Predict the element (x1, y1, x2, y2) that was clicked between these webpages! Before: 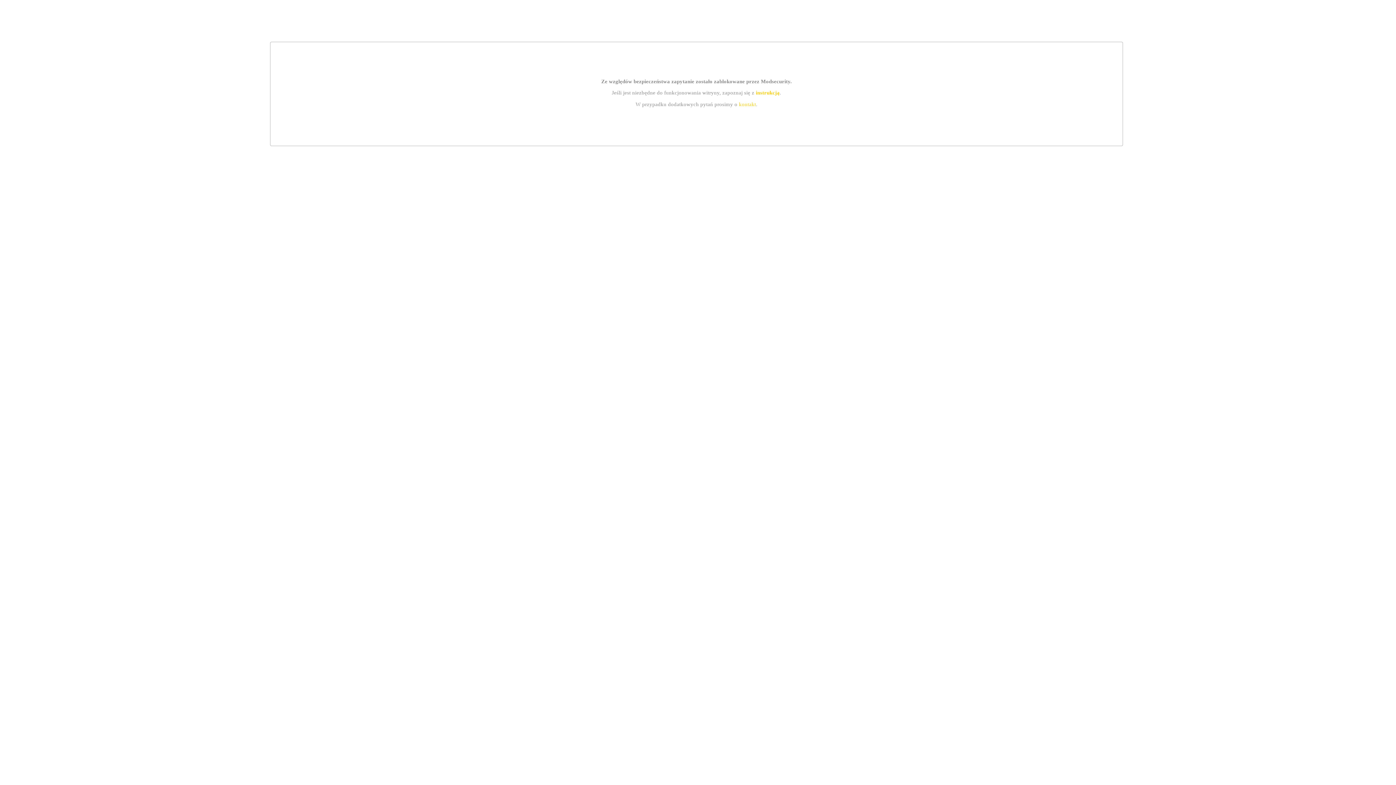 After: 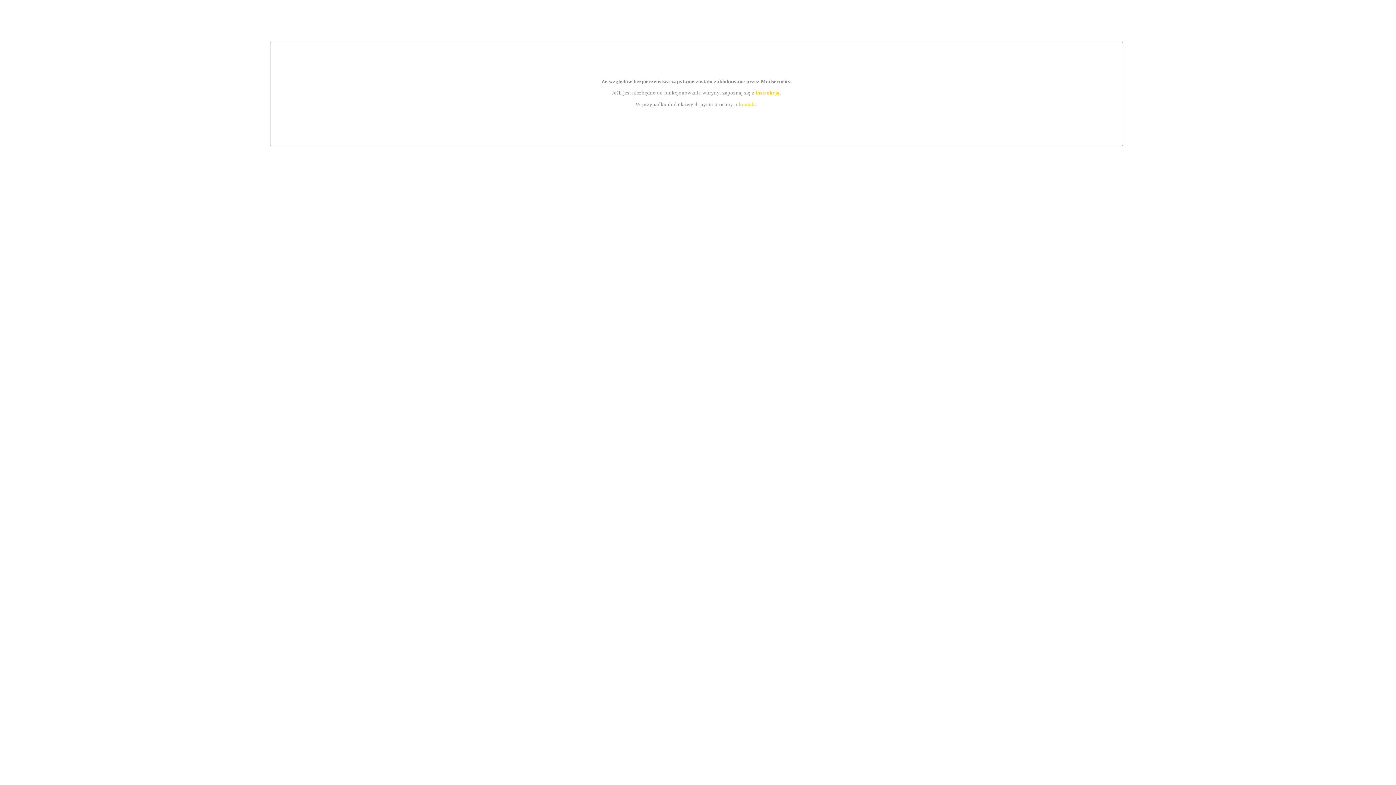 Action: label: kontakt bbox: (739, 101, 756, 107)